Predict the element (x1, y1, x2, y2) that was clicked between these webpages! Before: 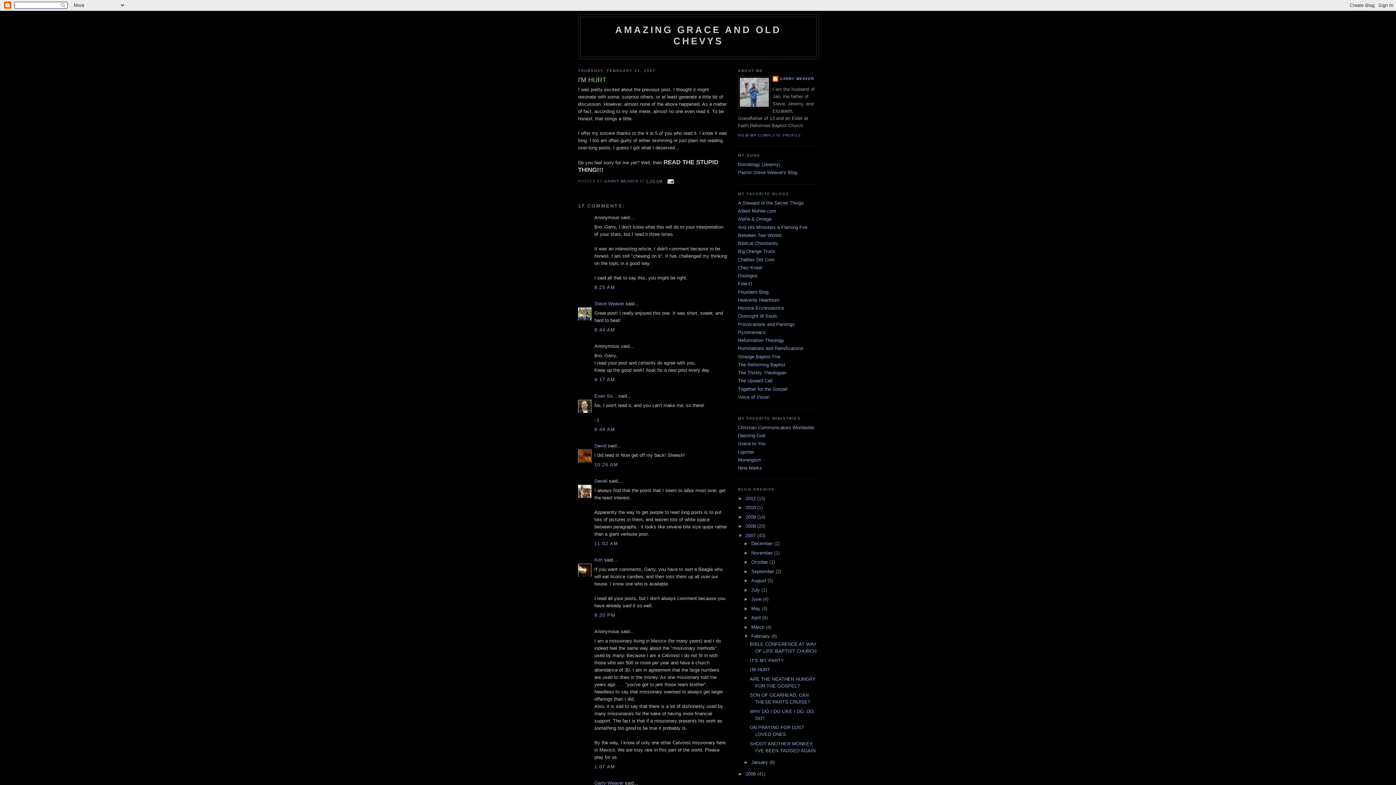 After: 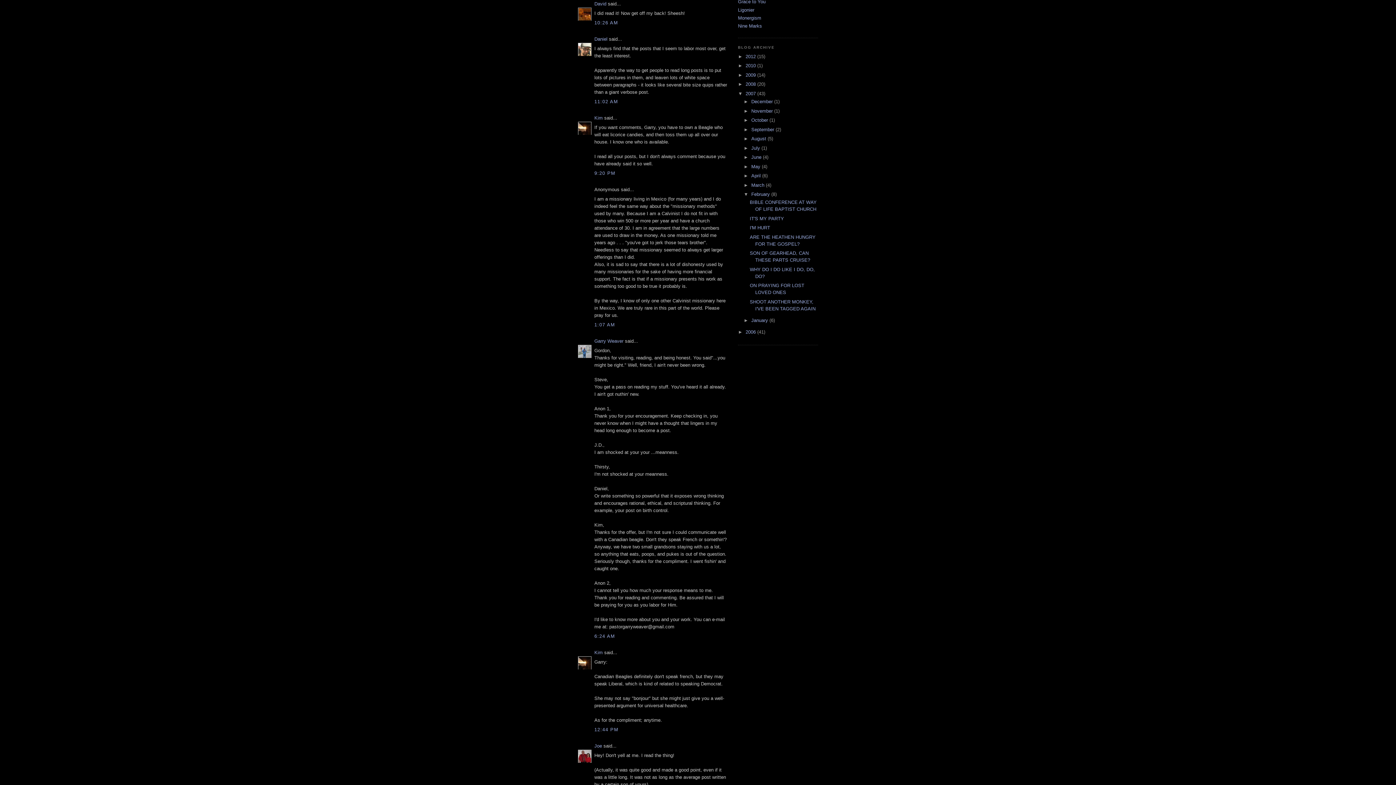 Action: bbox: (594, 462, 618, 467) label: 10:26 AM